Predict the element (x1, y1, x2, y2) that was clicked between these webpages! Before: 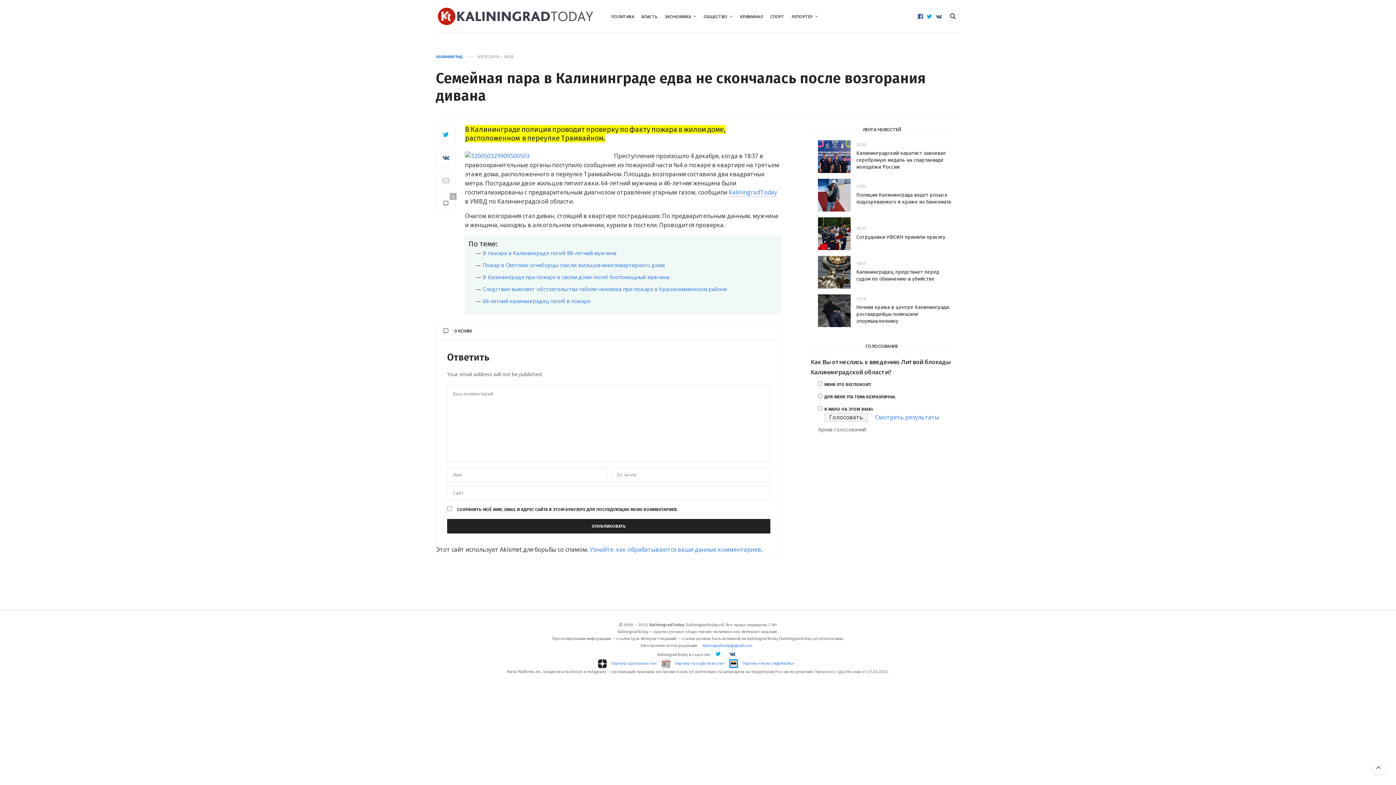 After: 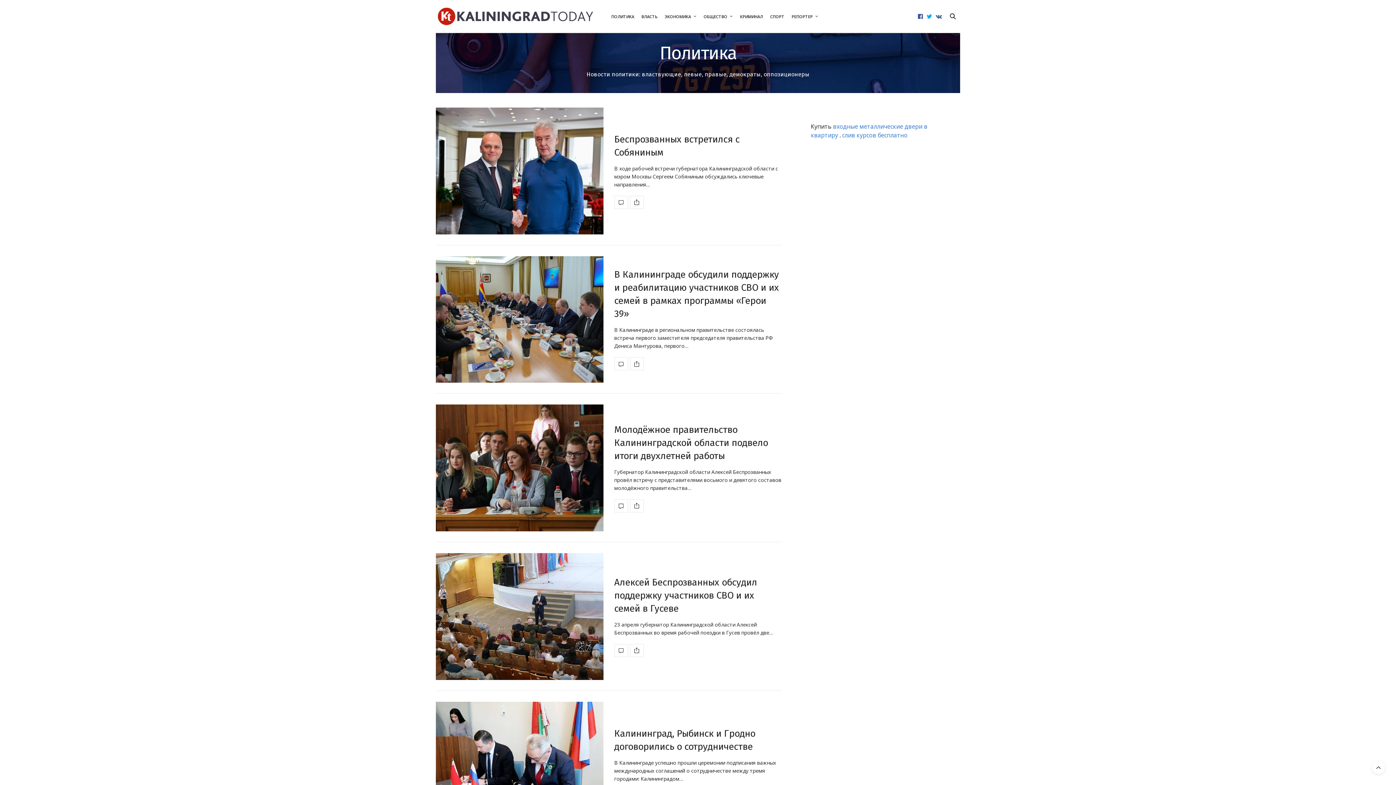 Action: bbox: (611, 1, 634, 30) label: ПОЛИТИКА